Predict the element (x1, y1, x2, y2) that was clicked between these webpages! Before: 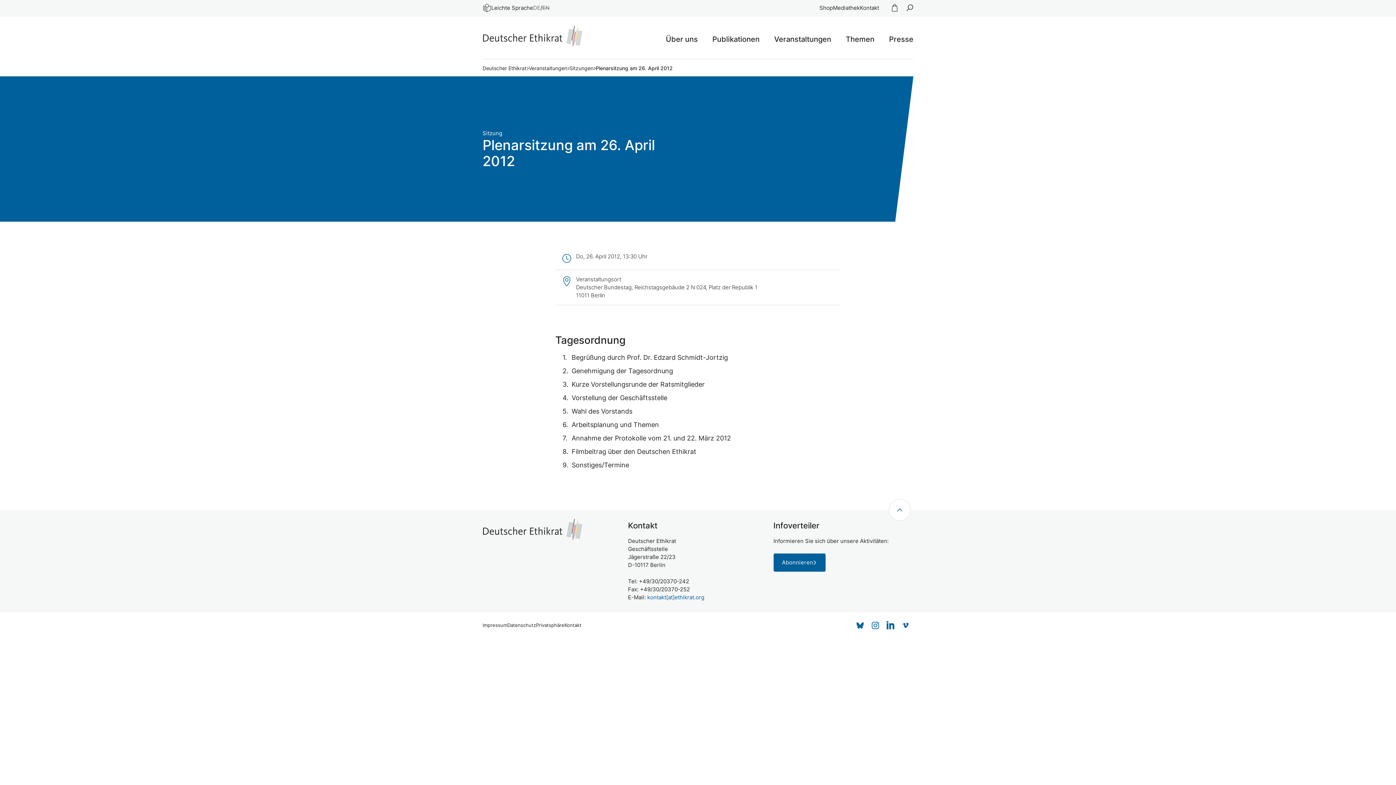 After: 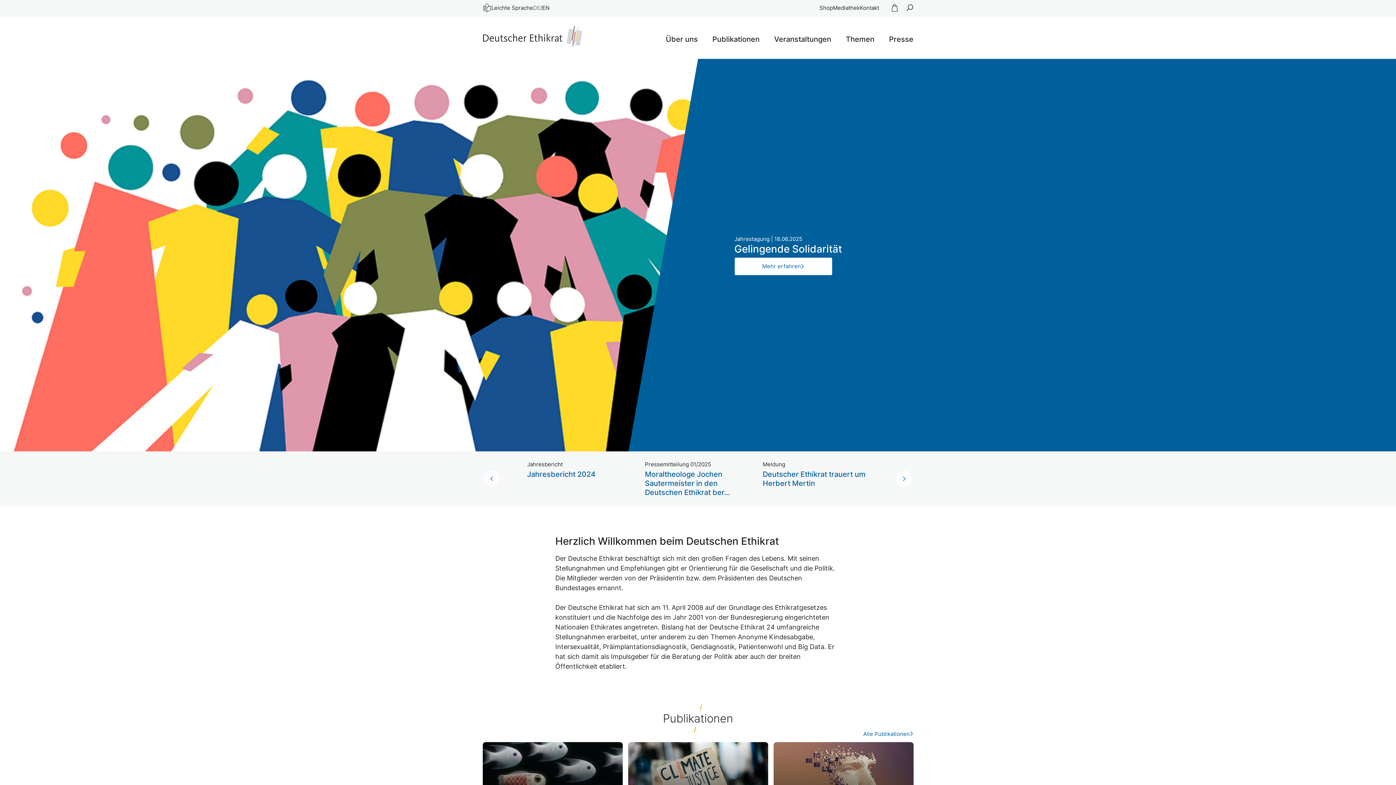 Action: label: Deutscher Ethikrat bbox: (482, 65, 526, 70)